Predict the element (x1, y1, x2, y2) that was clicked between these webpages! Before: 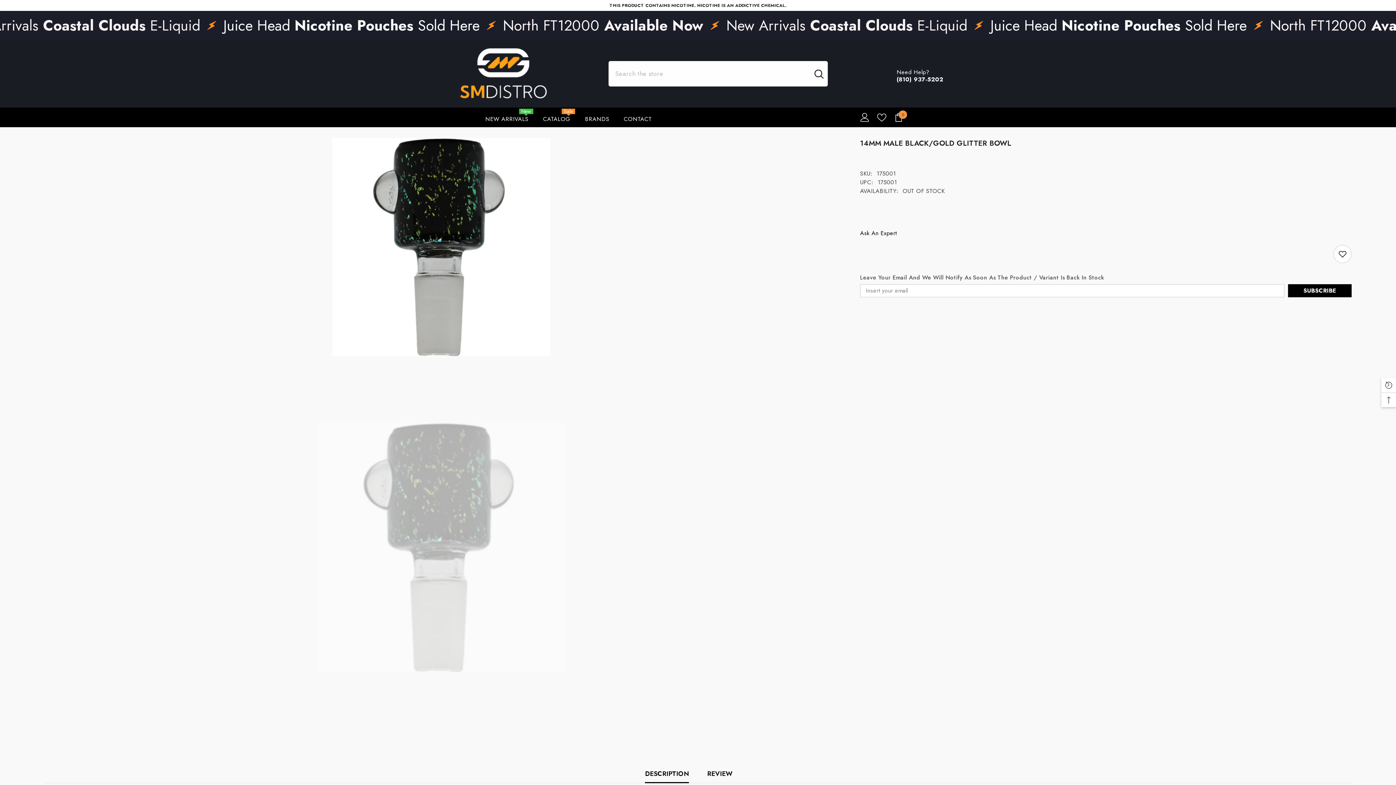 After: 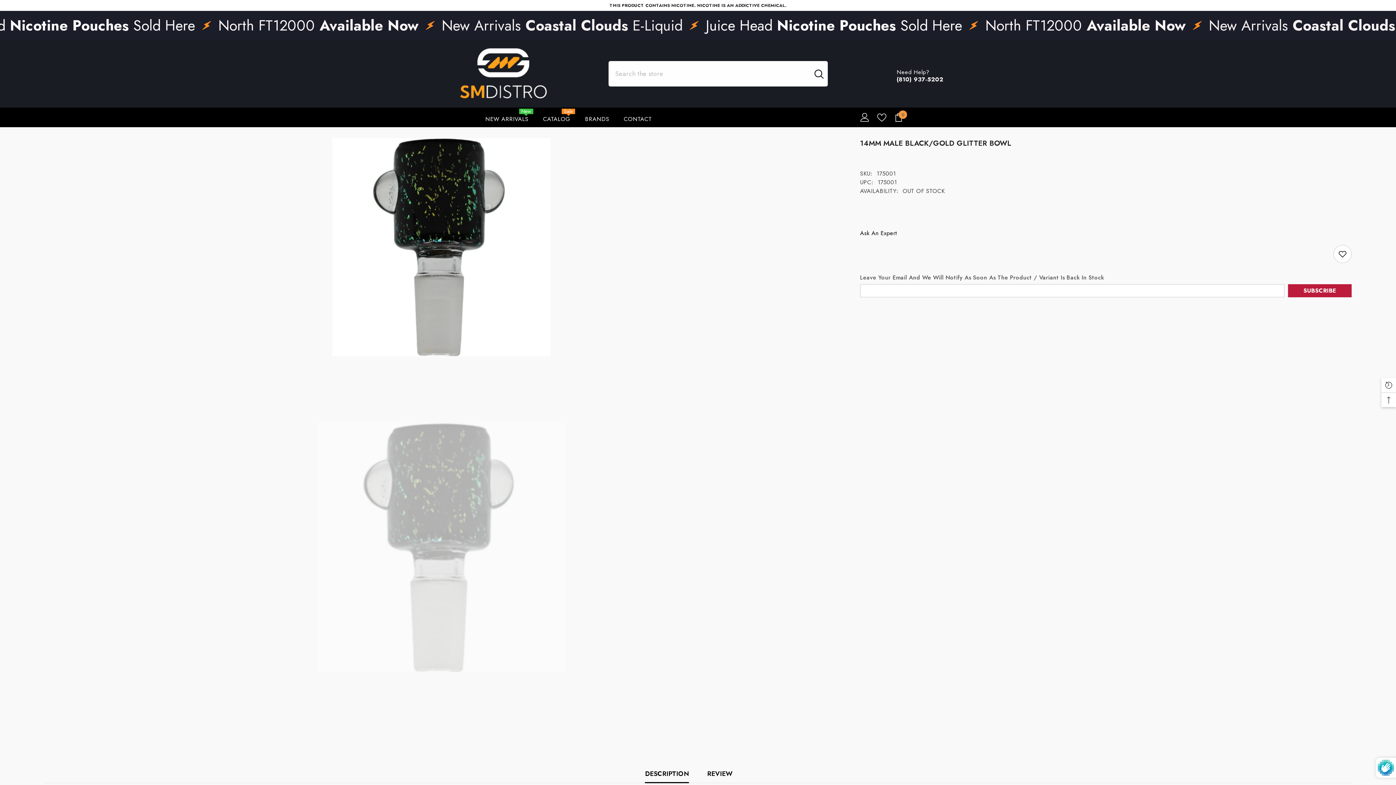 Action: bbox: (1288, 284, 1352, 297) label: SUBSCRIBE